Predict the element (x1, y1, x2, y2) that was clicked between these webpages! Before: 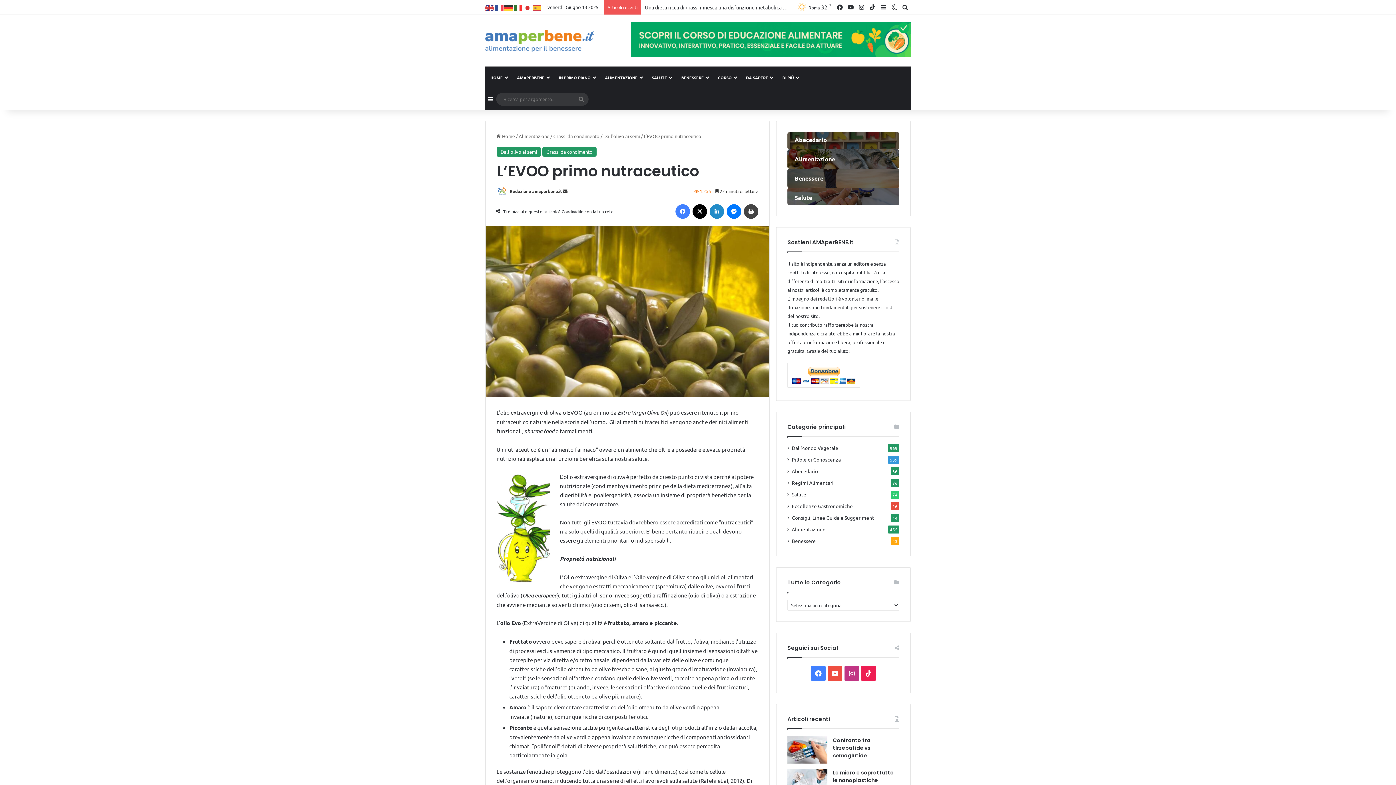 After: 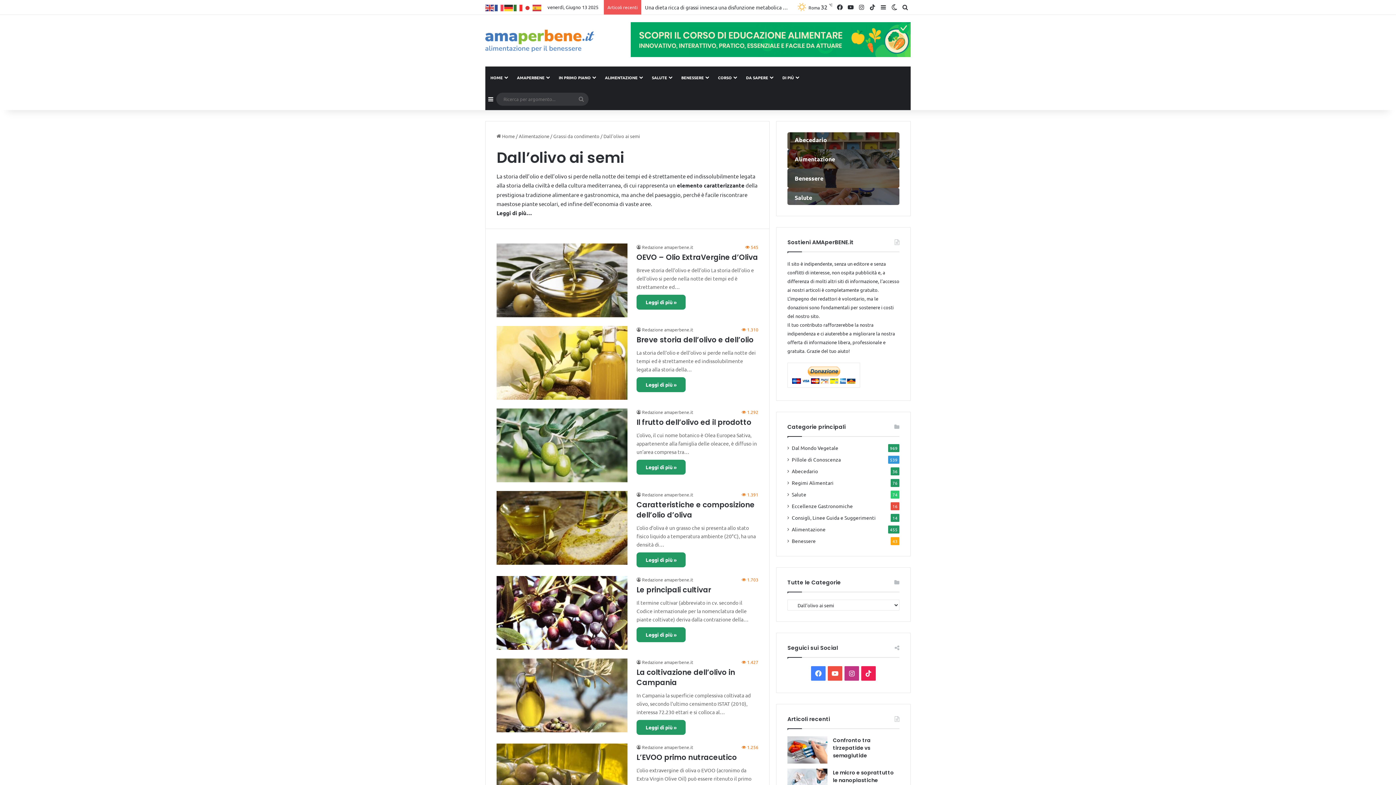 Action: label: Dall'olivo ai semi bbox: (496, 147, 541, 156)